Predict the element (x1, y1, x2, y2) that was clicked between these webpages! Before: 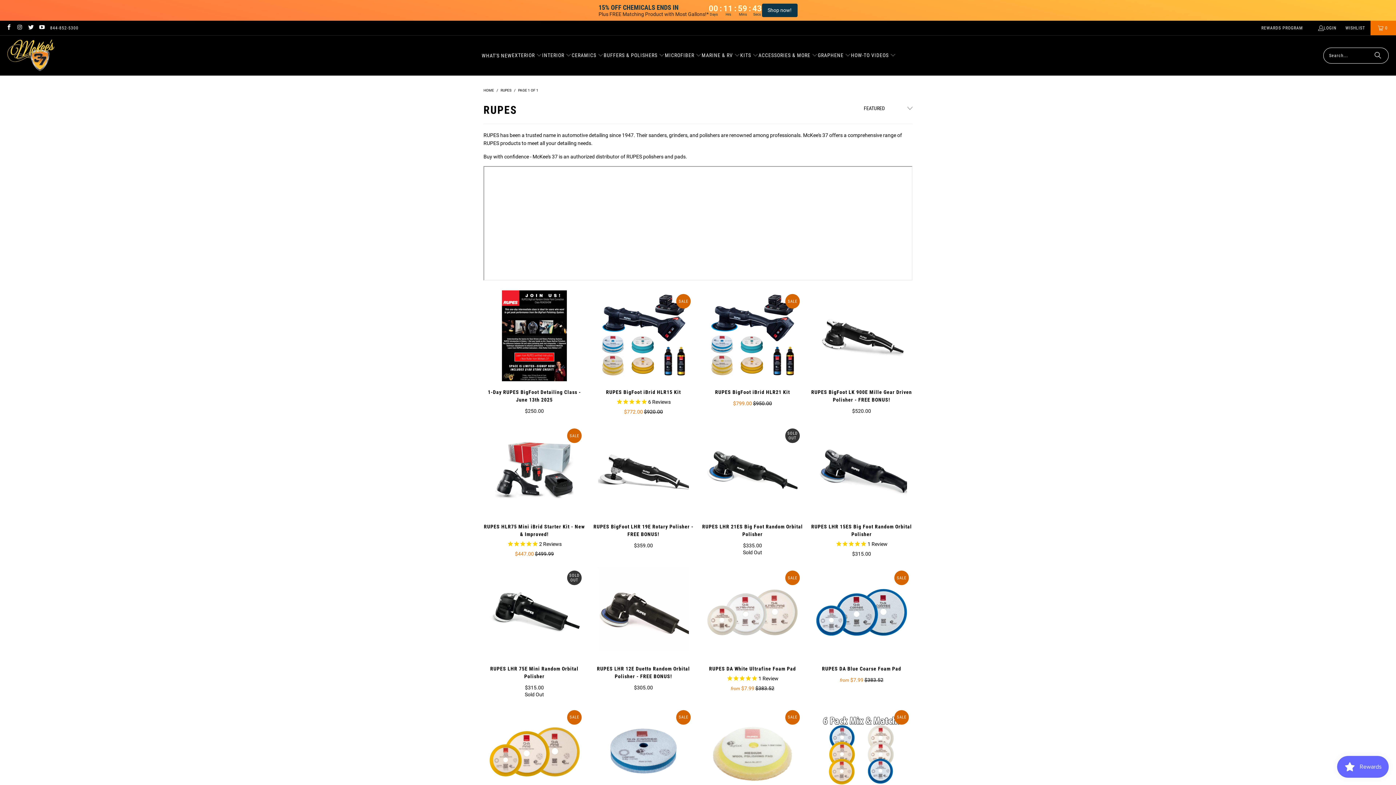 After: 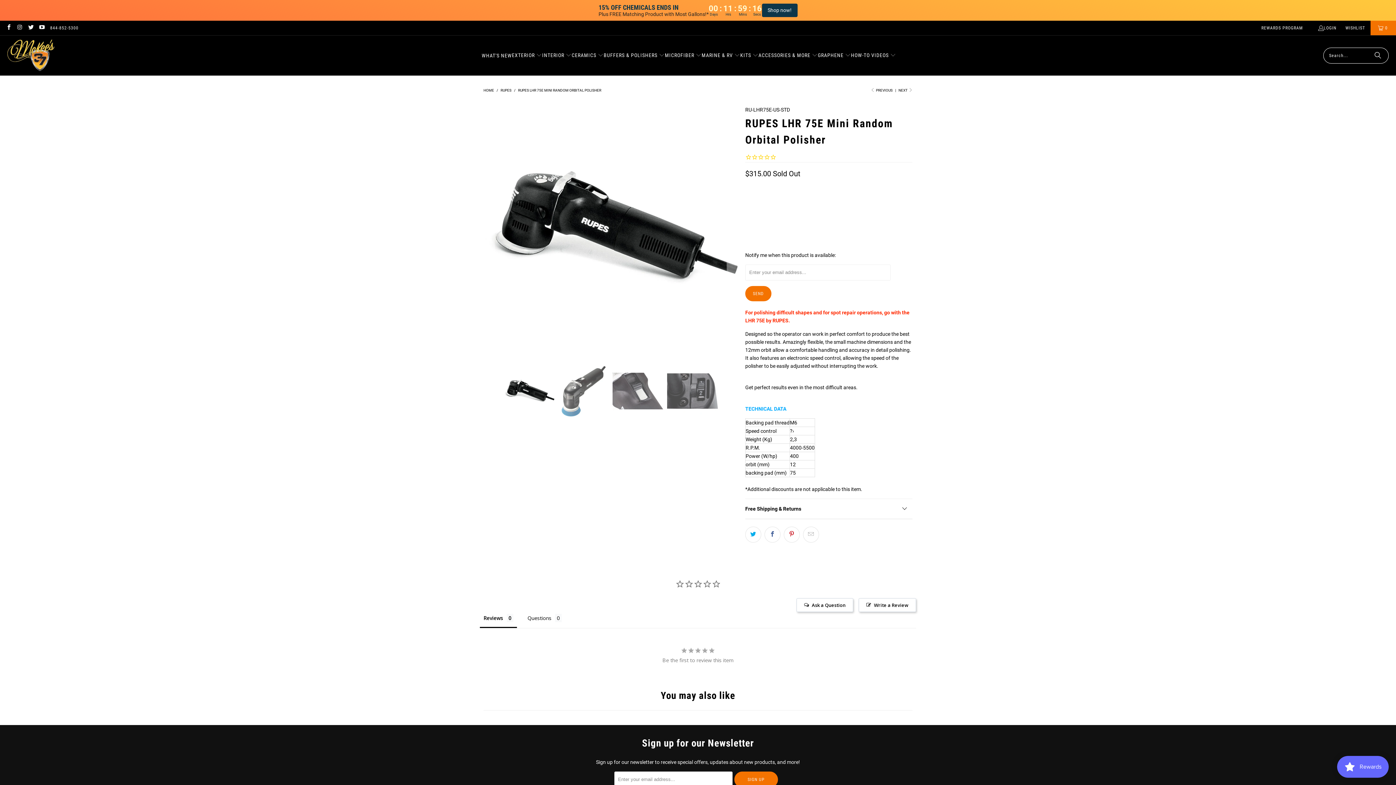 Action: label: RUPES LHR 75E Mini Random Orbital Polisher allrupeswhats-new bbox: (483, 567, 585, 658)